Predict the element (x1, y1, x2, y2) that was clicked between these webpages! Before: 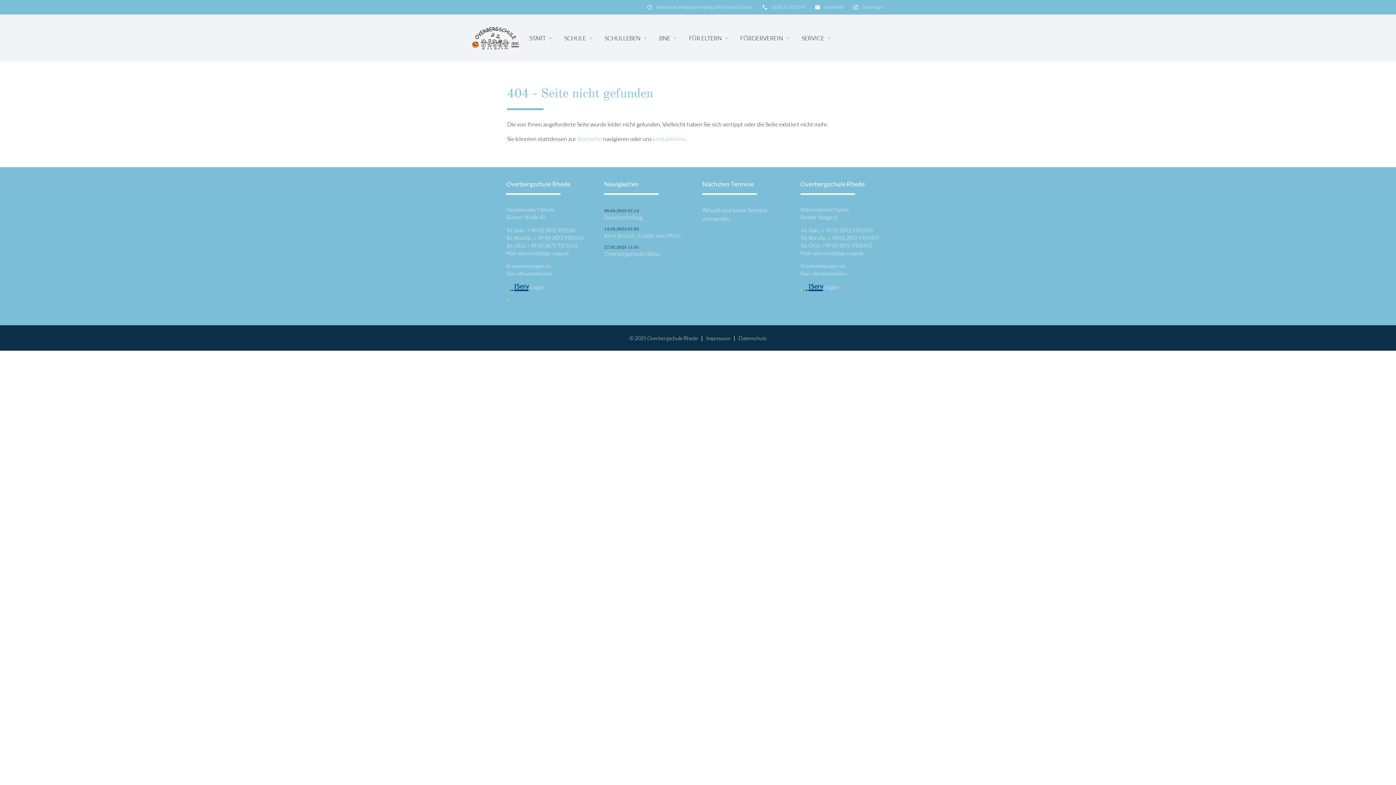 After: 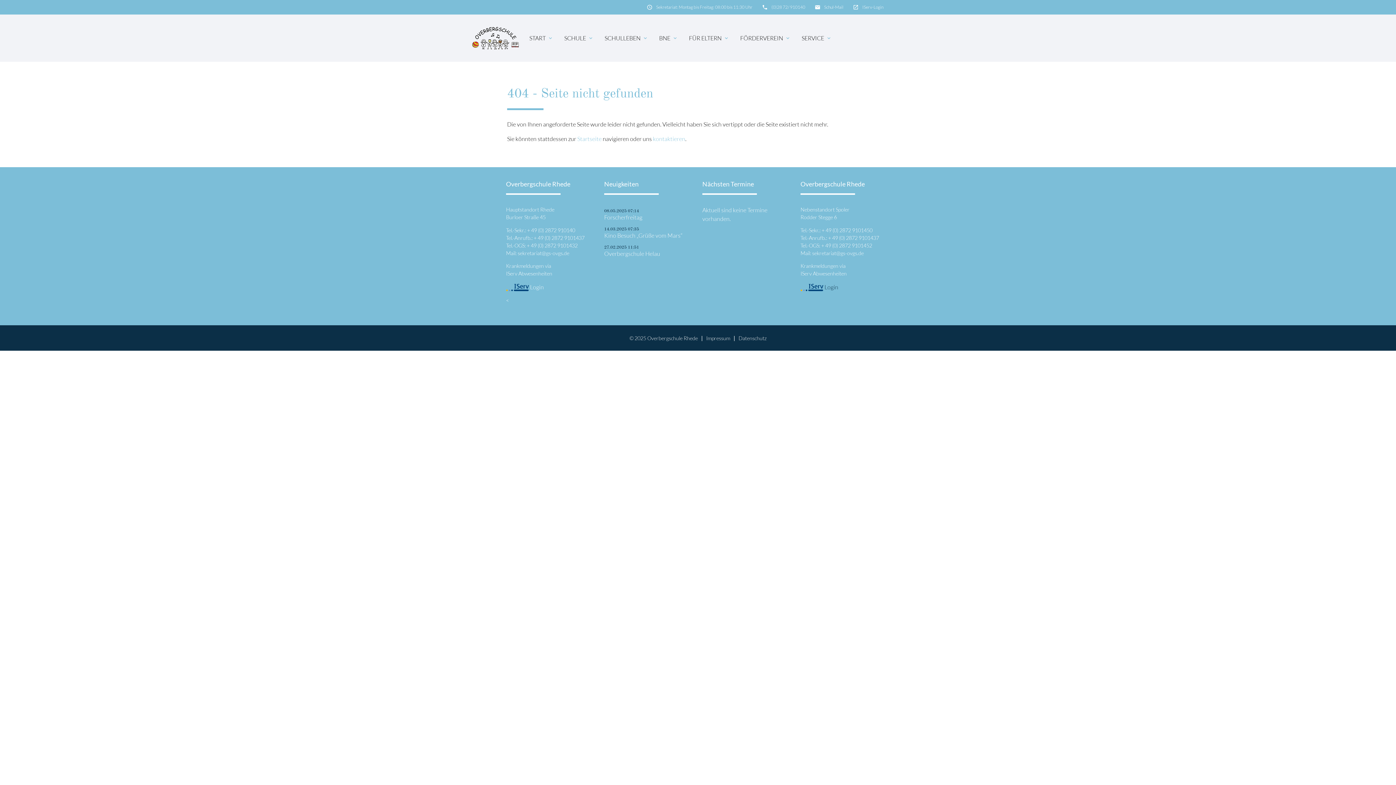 Action: label:  Login
 bbox: (800, 283, 838, 290)